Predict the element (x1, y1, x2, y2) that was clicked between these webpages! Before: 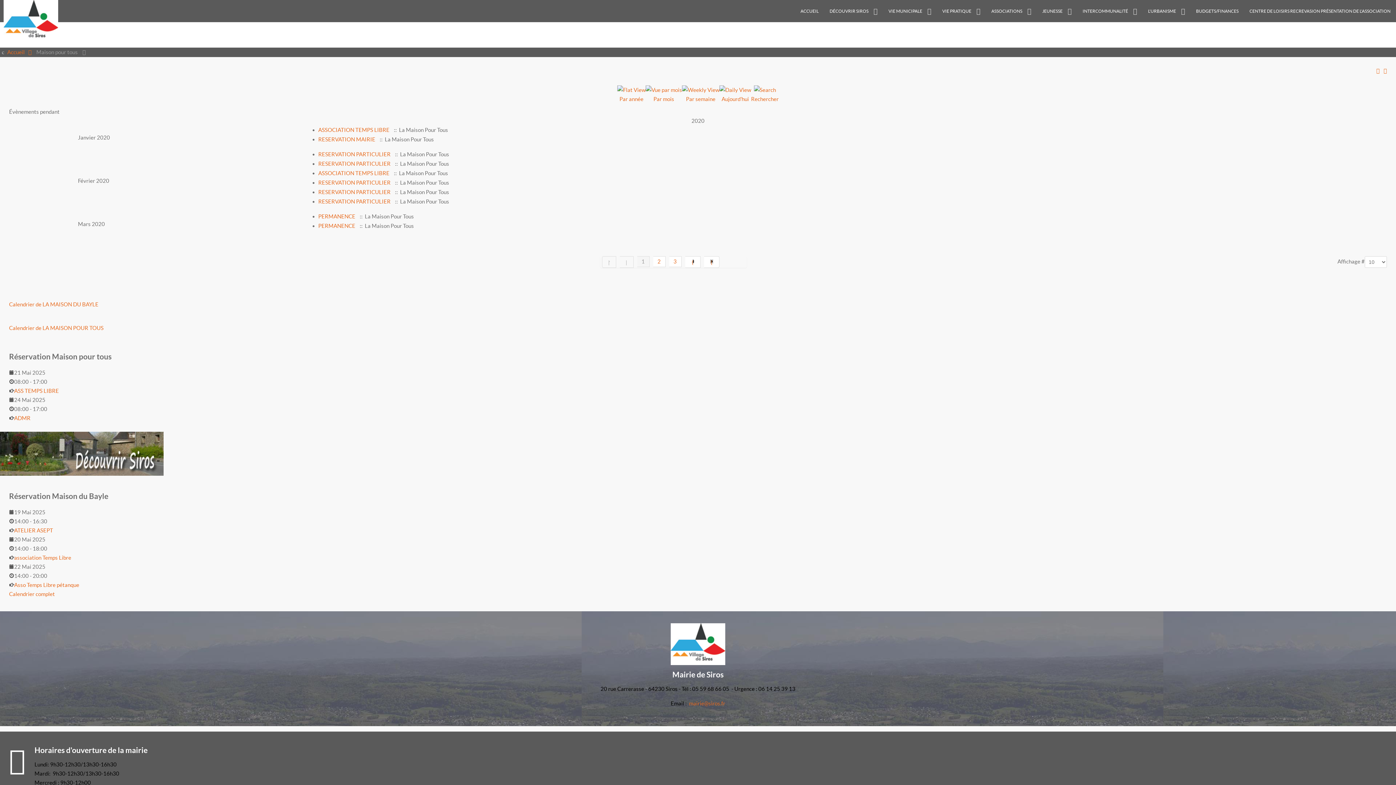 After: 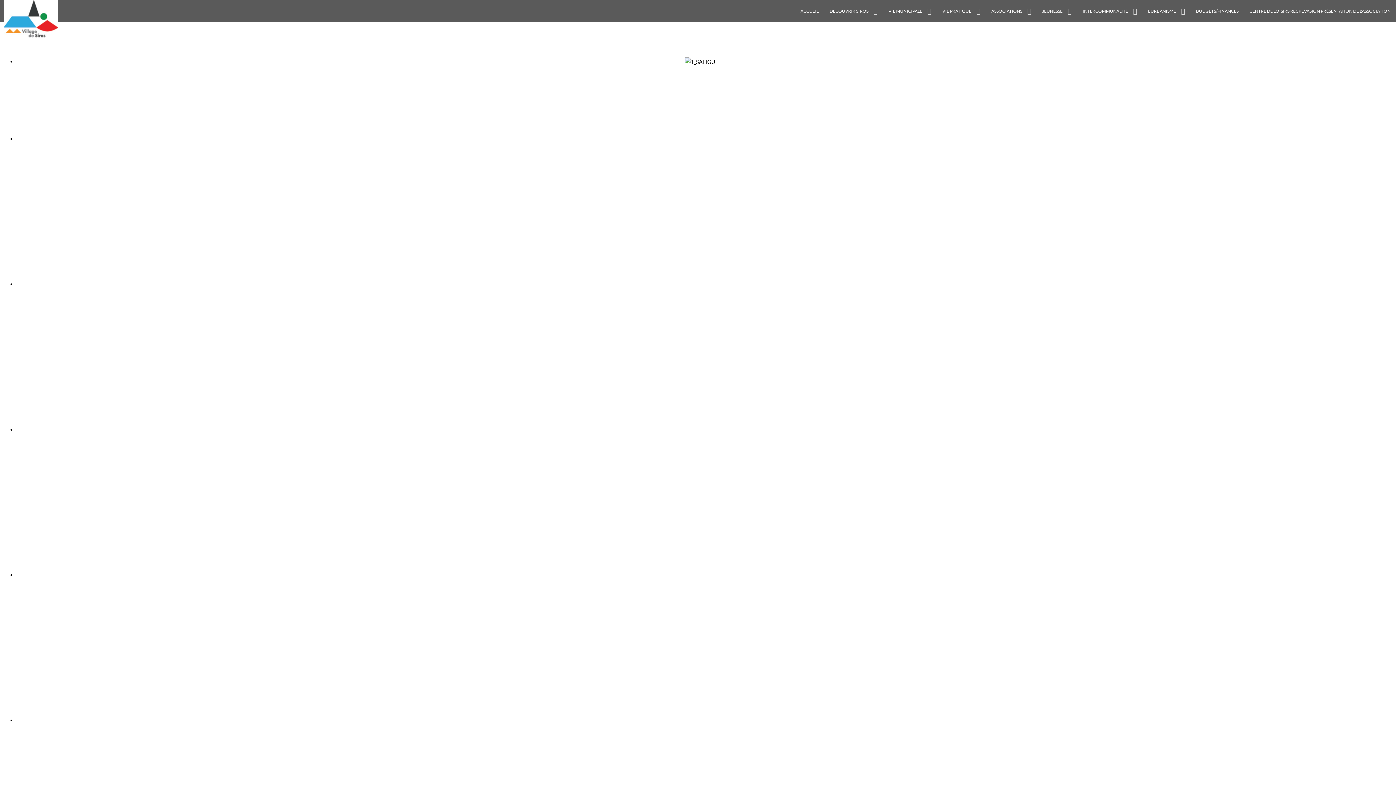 Action: bbox: (14, 415, 30, 421) label: ADMR